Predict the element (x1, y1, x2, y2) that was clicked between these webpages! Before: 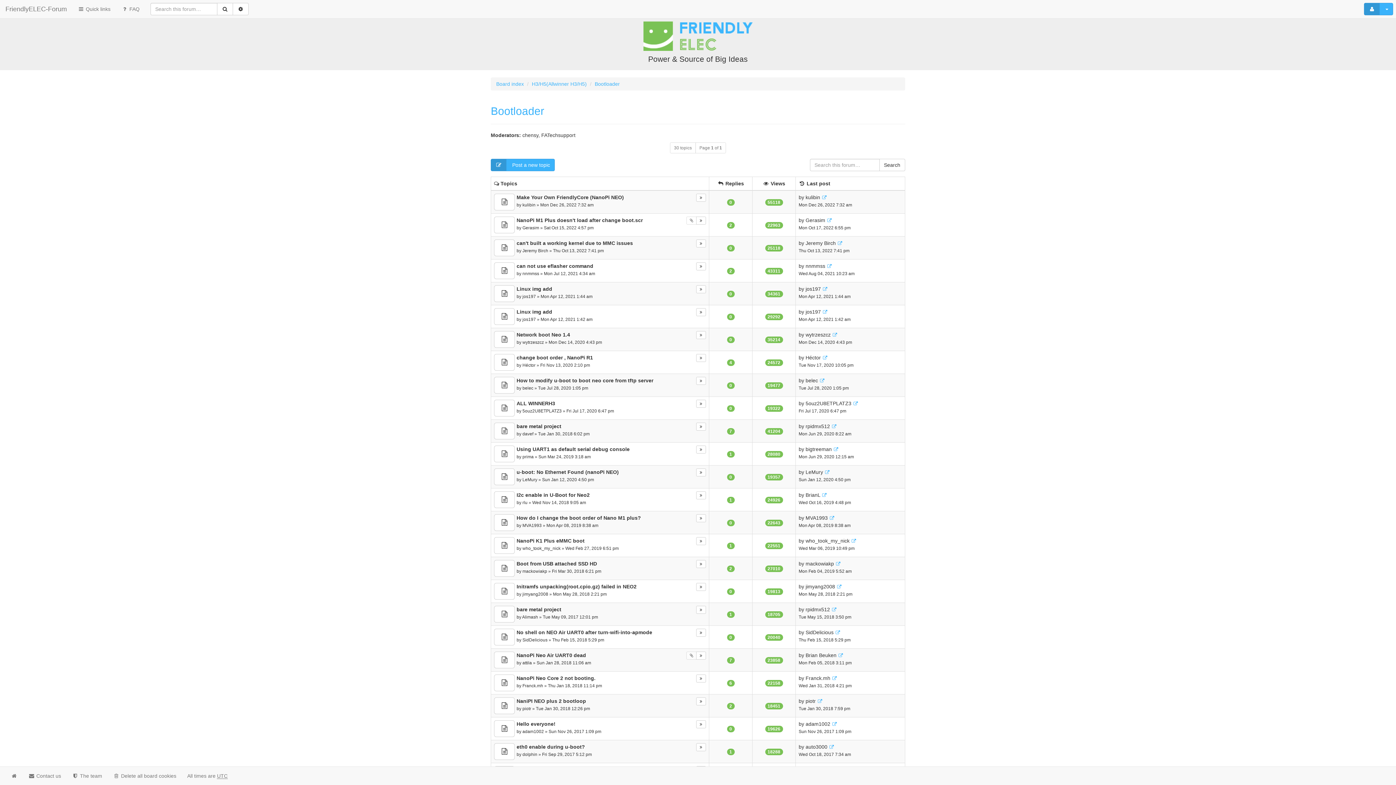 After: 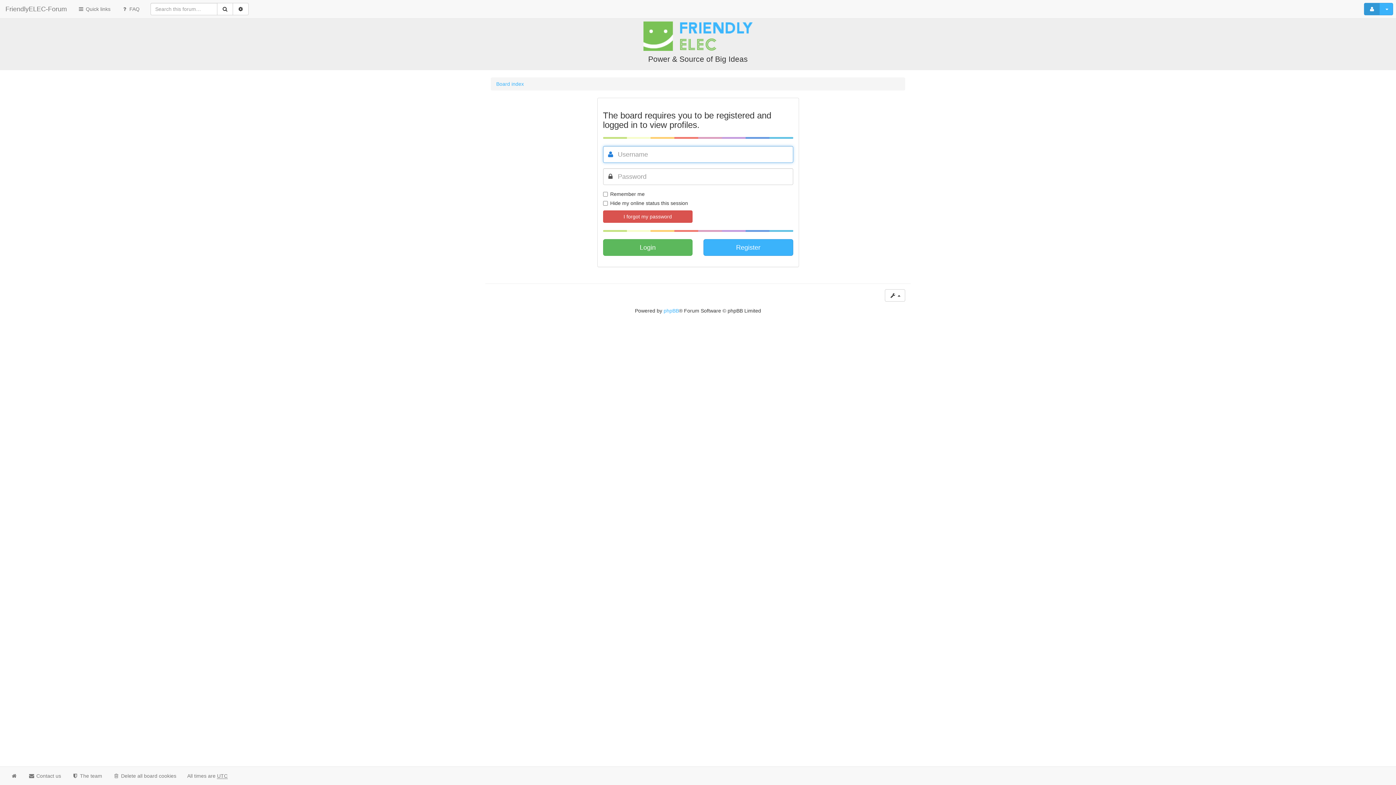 Action: label: Jeremy Birch bbox: (805, 240, 836, 246)